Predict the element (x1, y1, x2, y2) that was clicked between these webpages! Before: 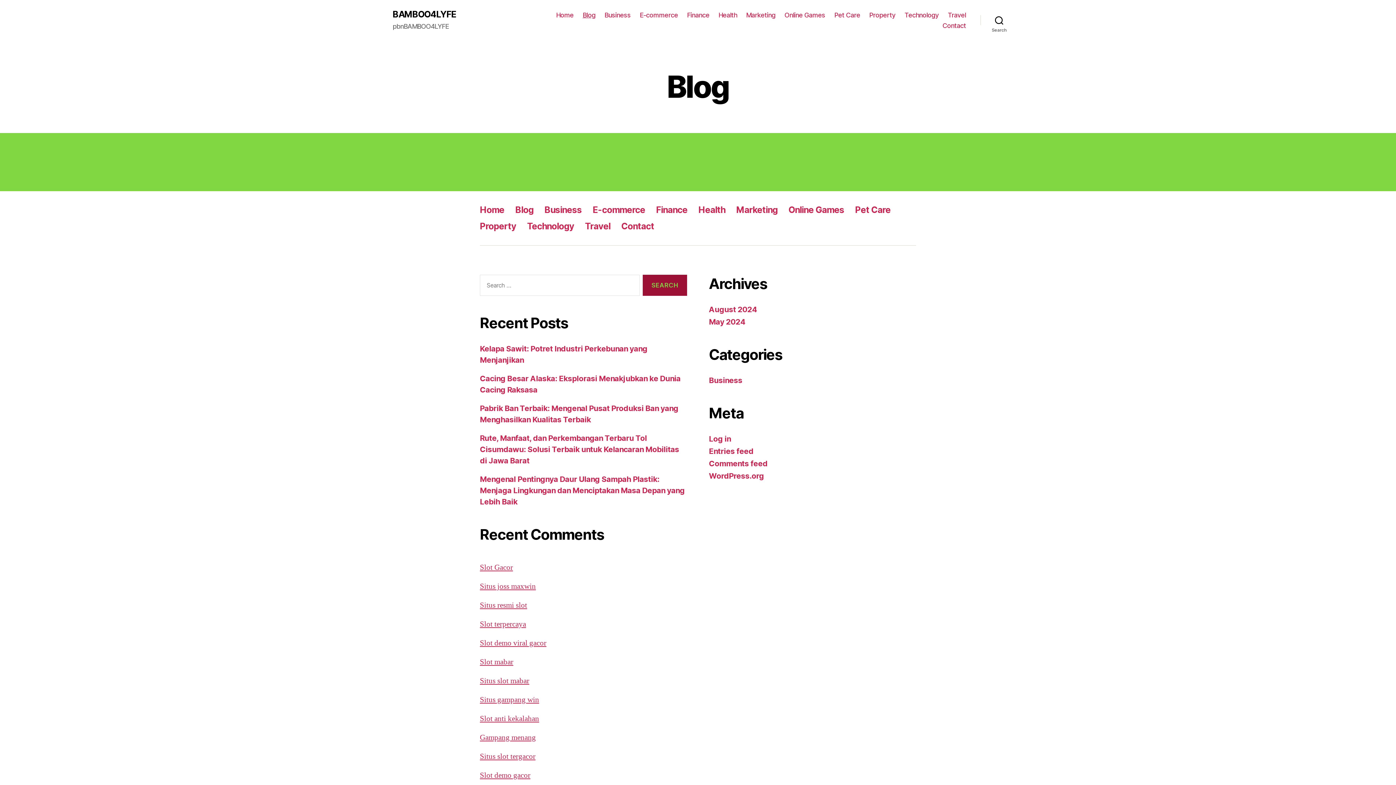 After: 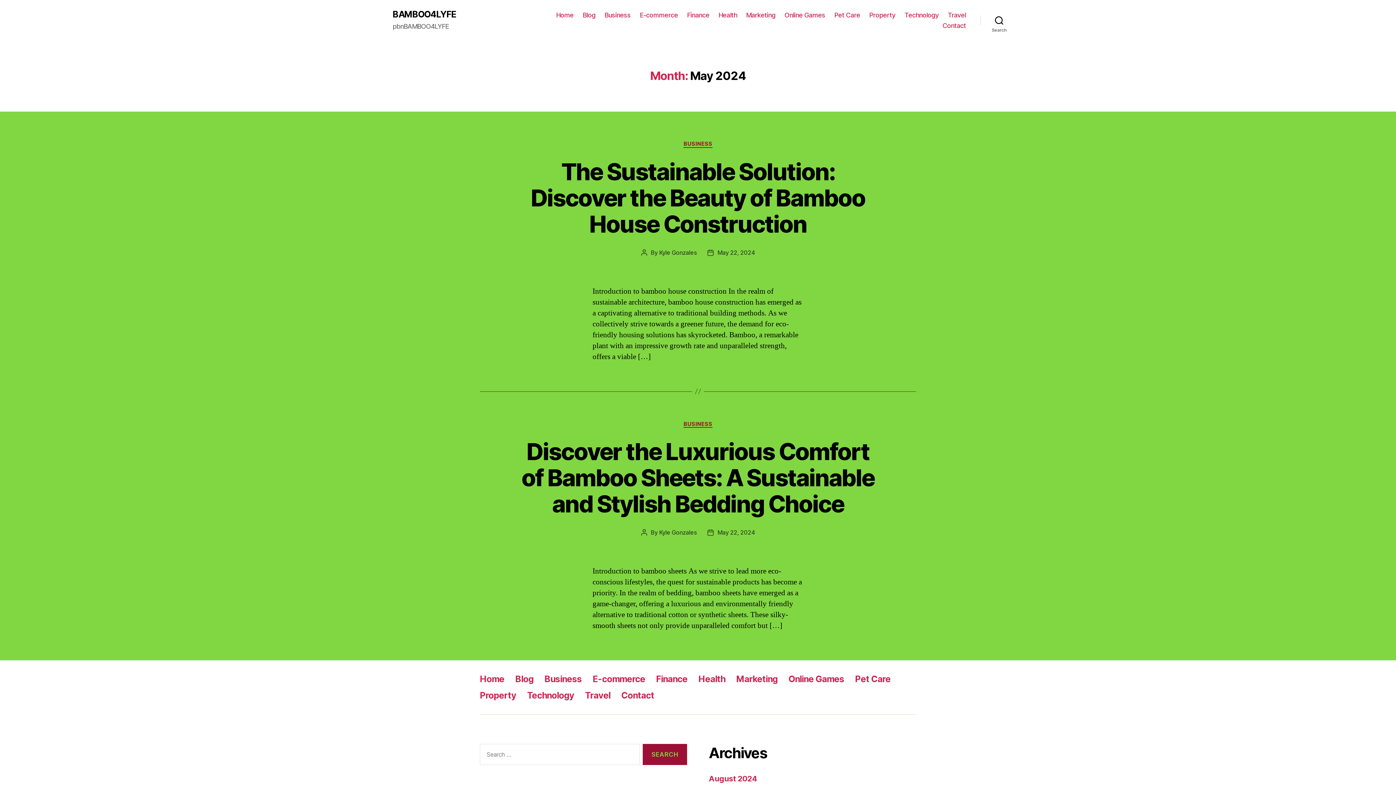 Action: label: May 2024 bbox: (709, 317, 745, 326)